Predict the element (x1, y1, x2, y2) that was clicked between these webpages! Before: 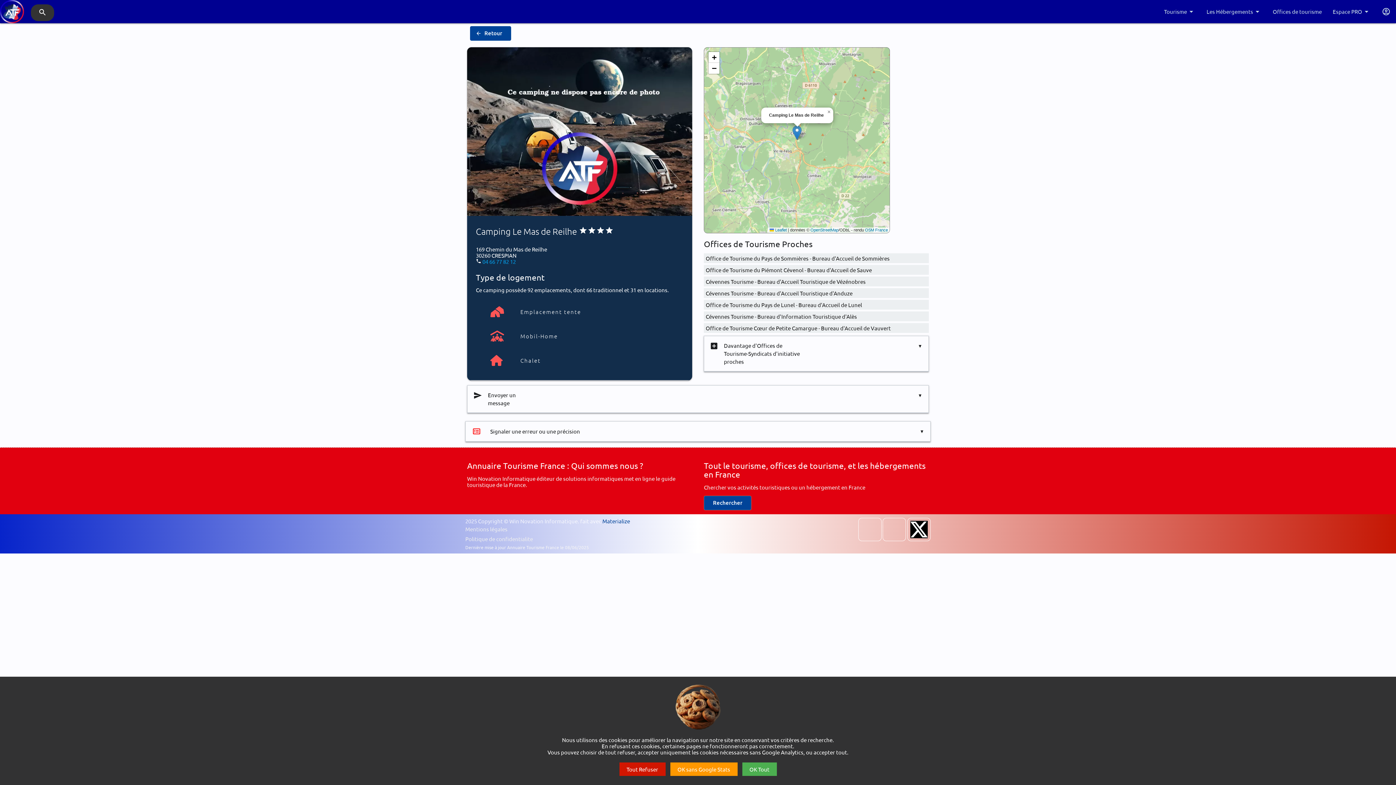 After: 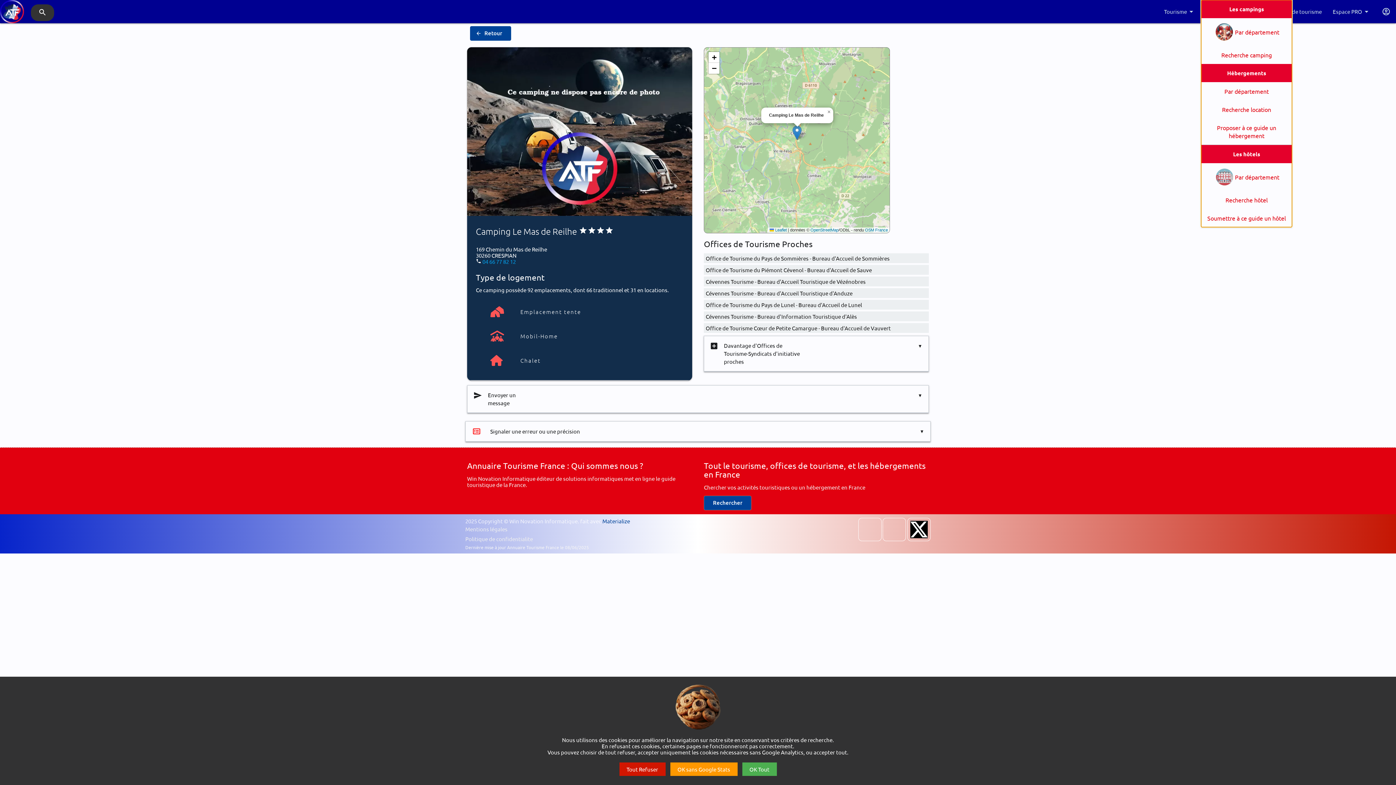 Action: bbox: (1201, 0, 1267, 23) label: Les Hébergements
arrow_drop_down